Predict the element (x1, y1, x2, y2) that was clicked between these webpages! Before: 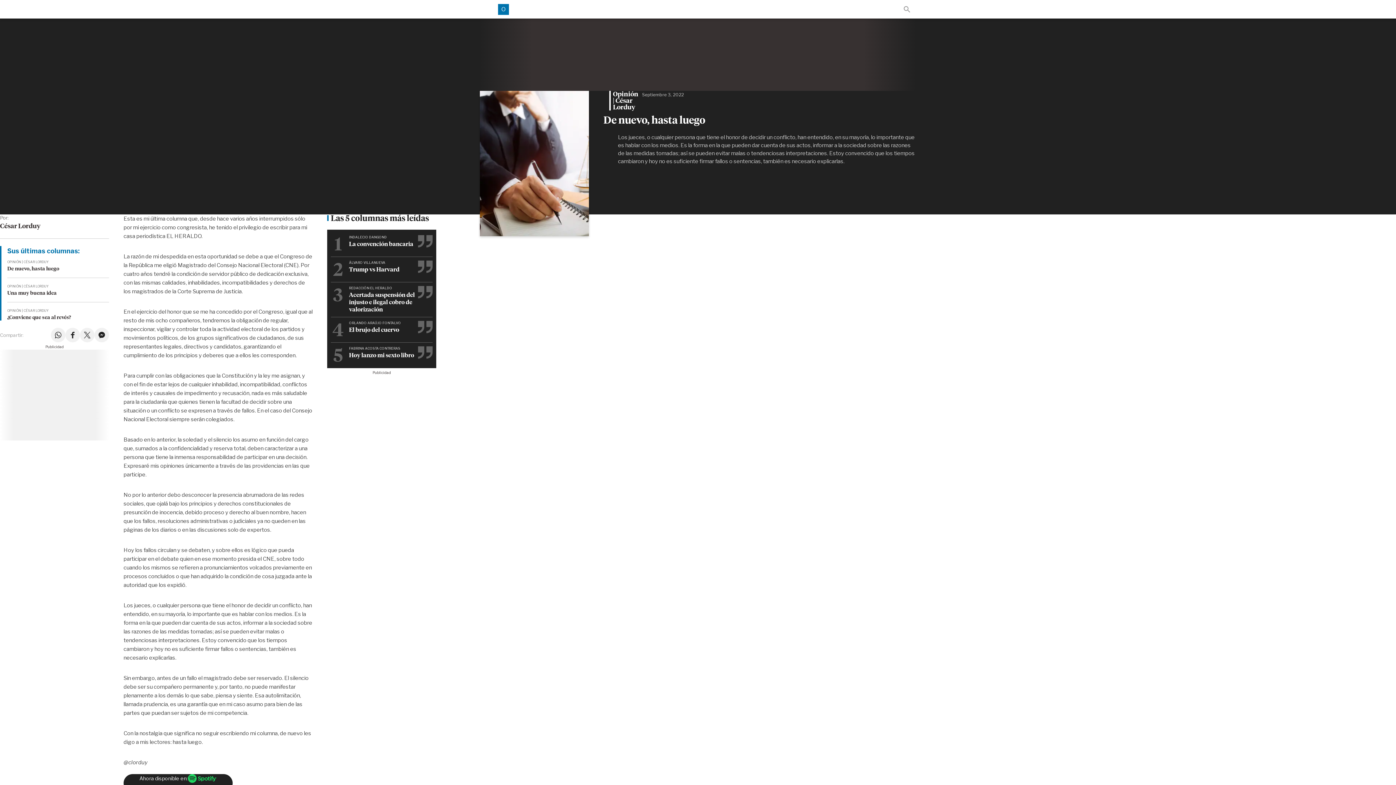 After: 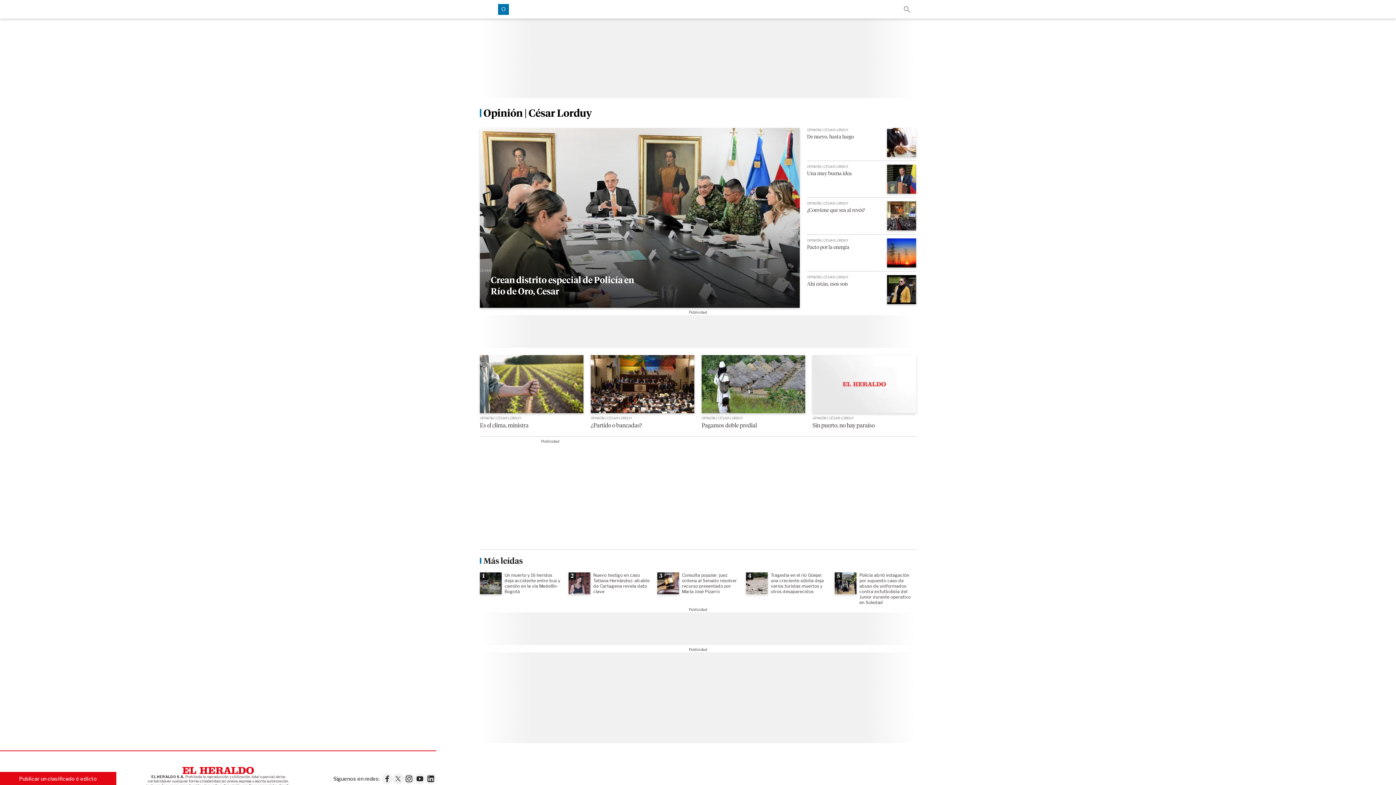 Action: label: Opinión | César Lorduy bbox: (7, 260, 48, 264)